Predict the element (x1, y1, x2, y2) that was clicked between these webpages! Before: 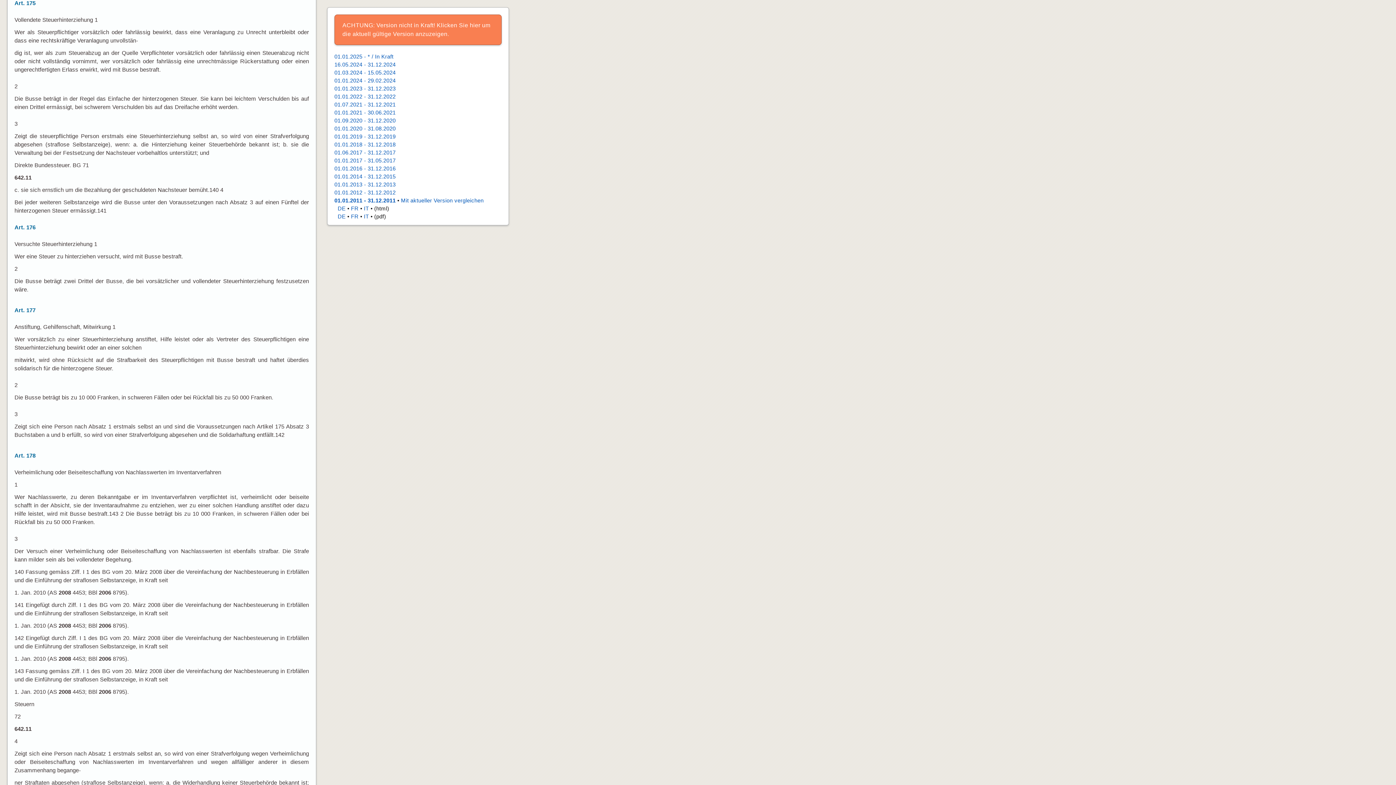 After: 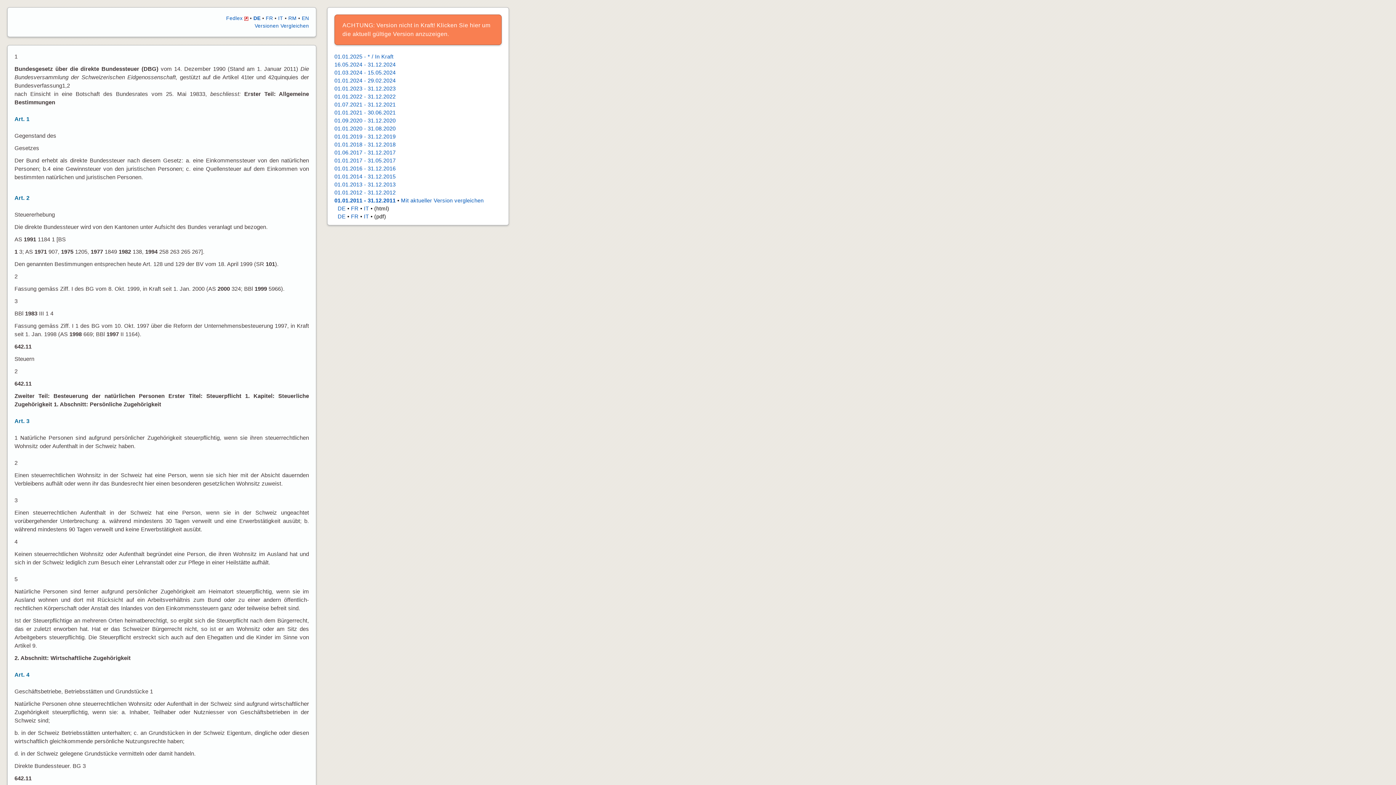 Action: bbox: (337, 205, 345, 211) label: DE